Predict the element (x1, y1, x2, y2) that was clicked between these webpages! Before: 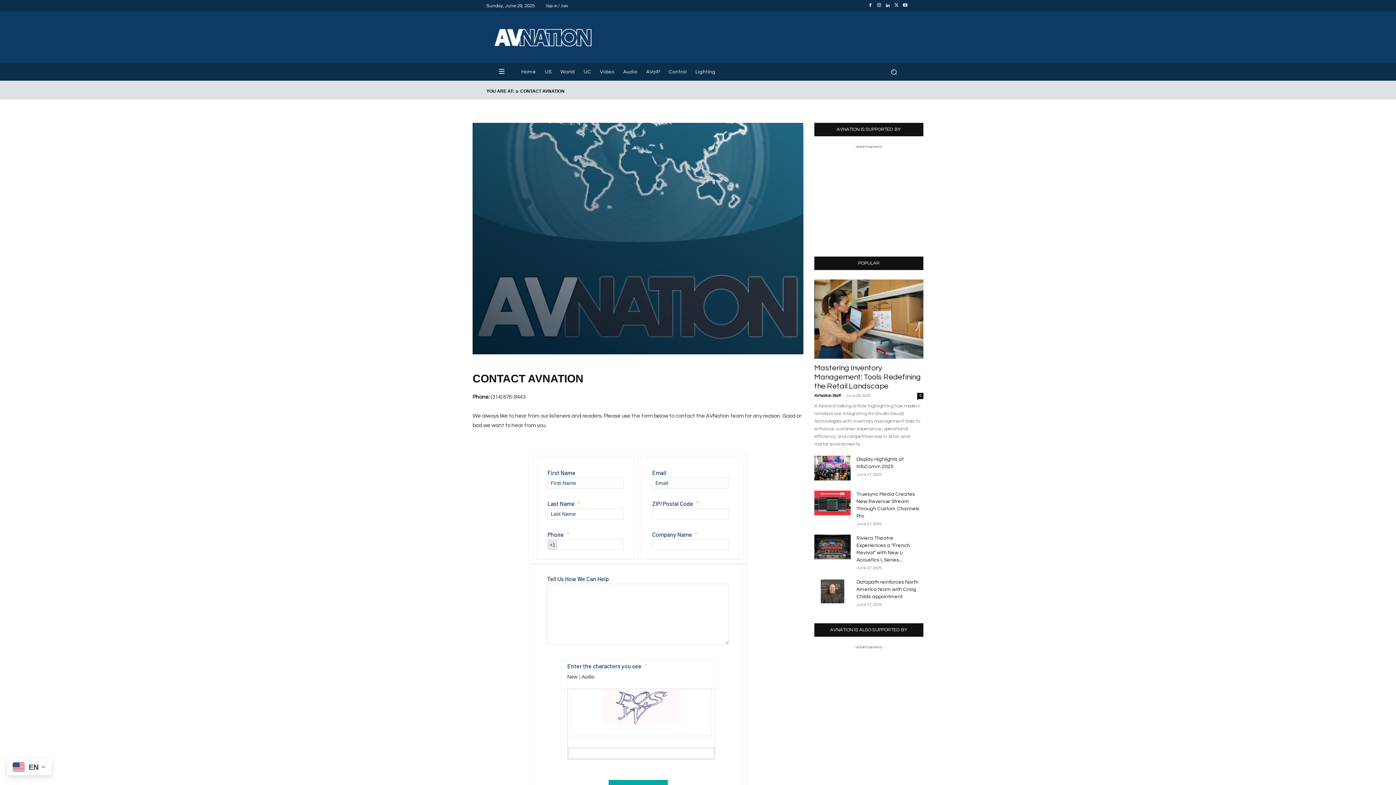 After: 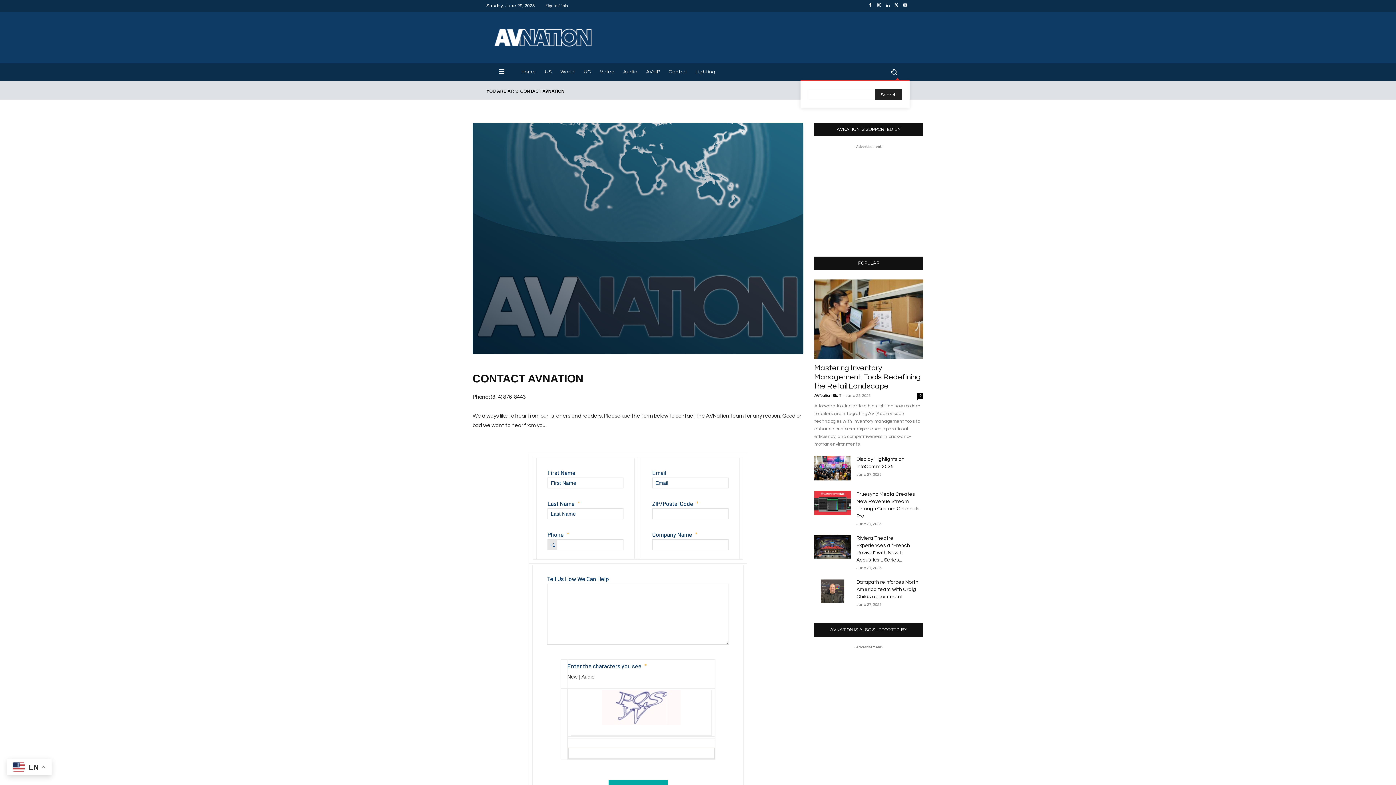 Action: label: Search bbox: (885, 63, 909, 80)